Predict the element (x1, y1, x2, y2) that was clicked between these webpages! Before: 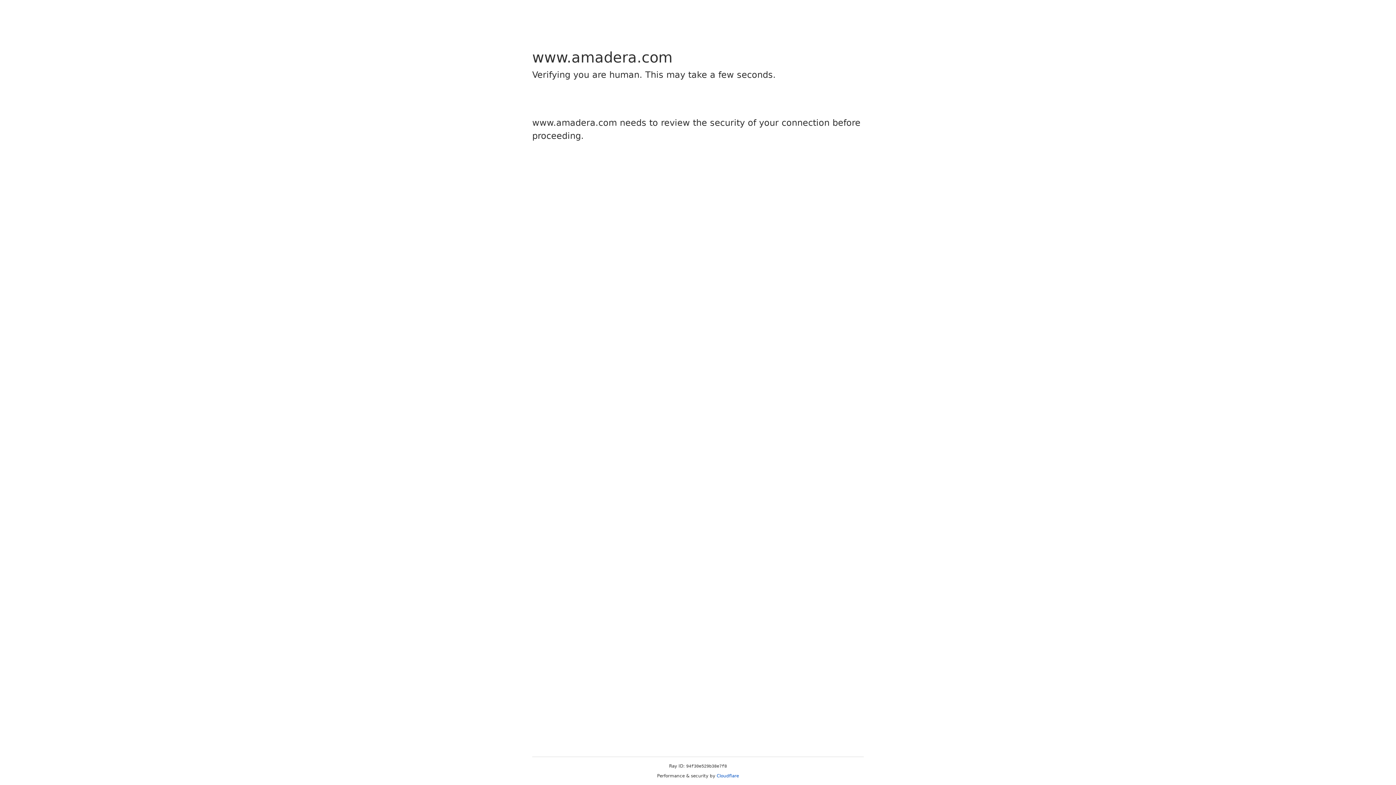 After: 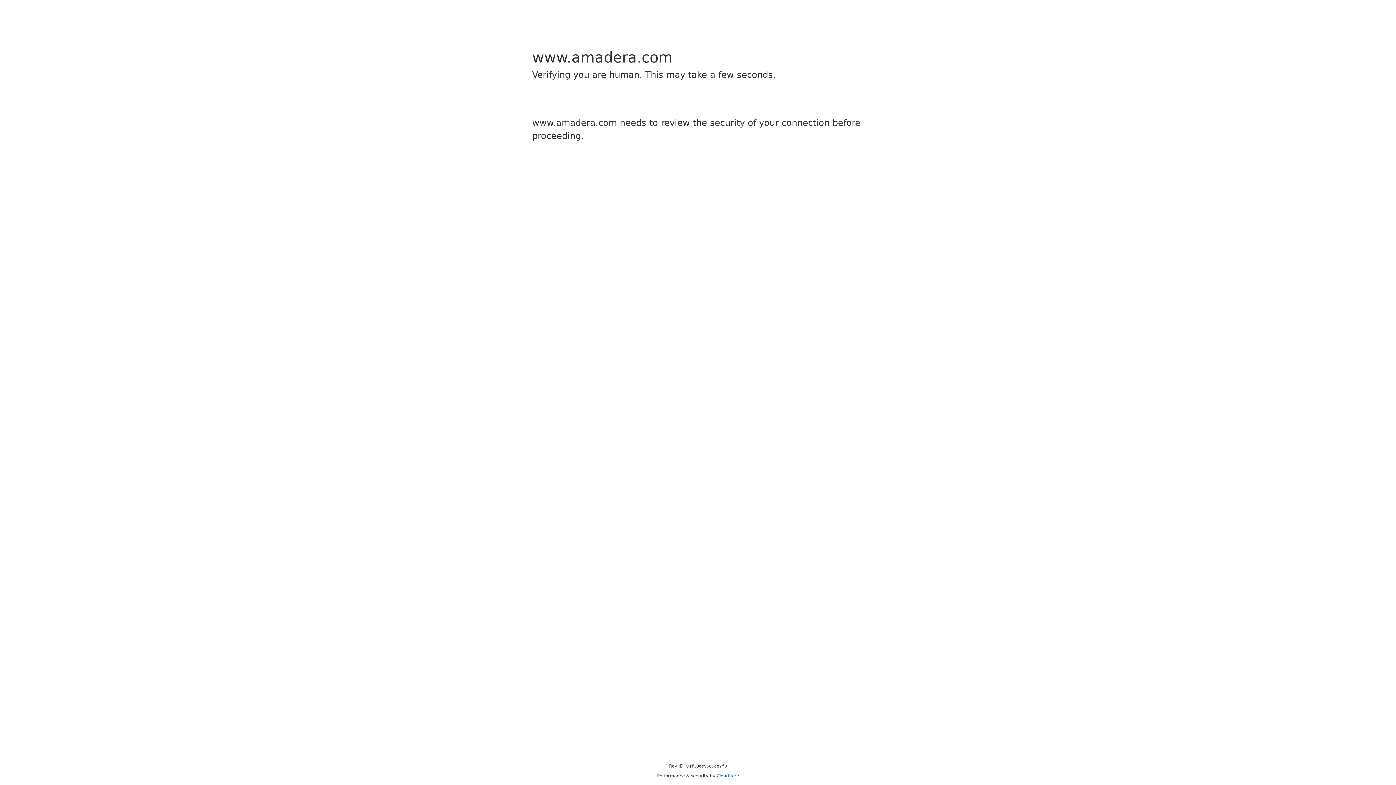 Action: label: Cloudflare bbox: (716, 773, 739, 778)